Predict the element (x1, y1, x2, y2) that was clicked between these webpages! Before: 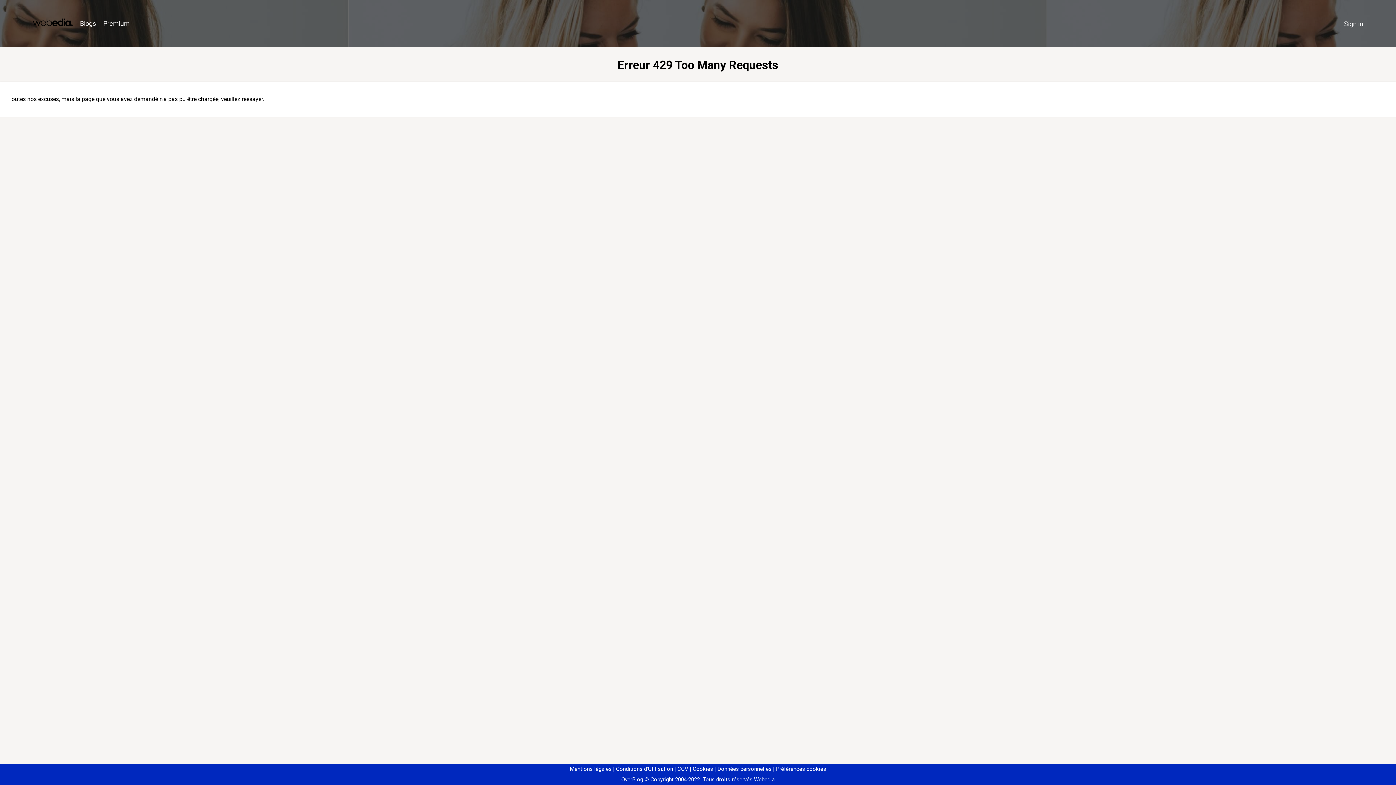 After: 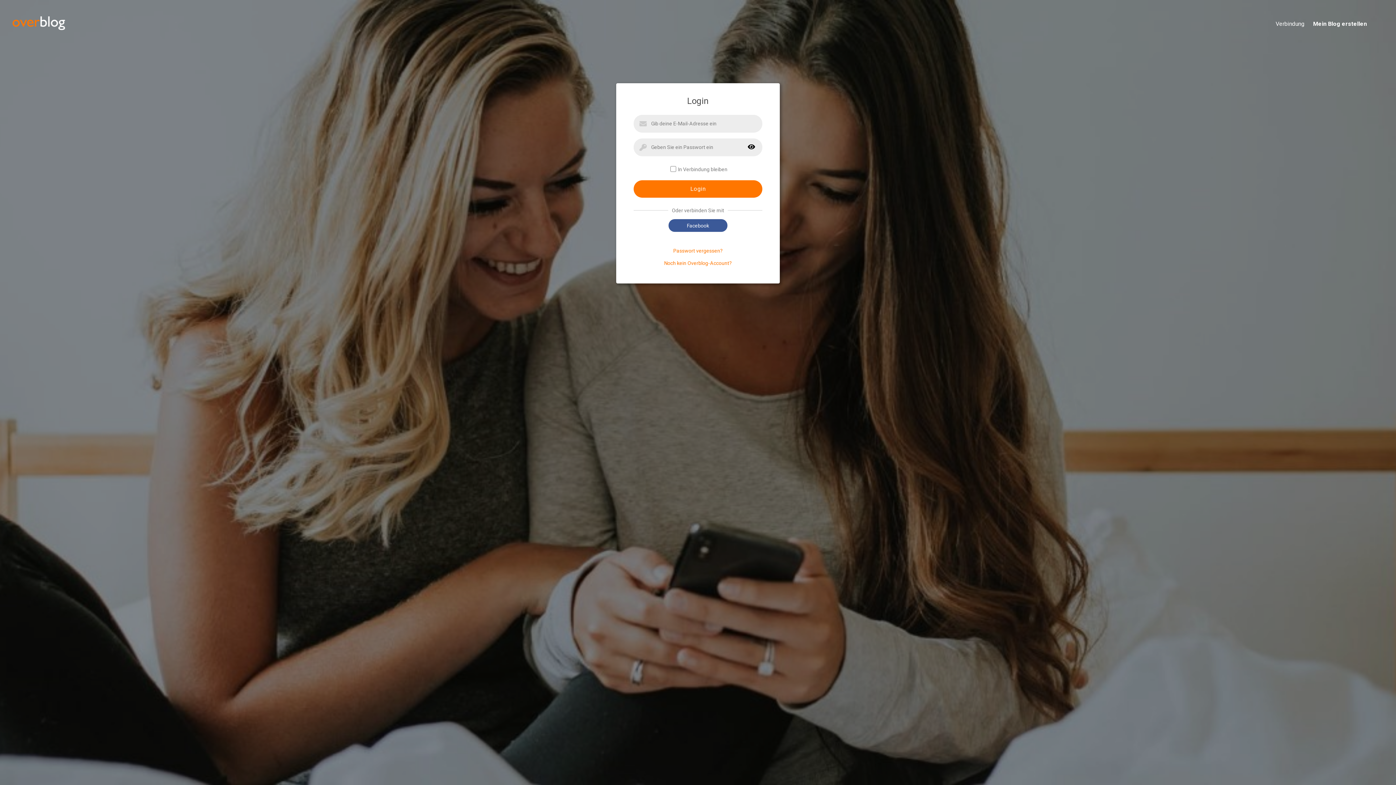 Action: bbox: (1340, 16, 1367, 31) label: Sign in